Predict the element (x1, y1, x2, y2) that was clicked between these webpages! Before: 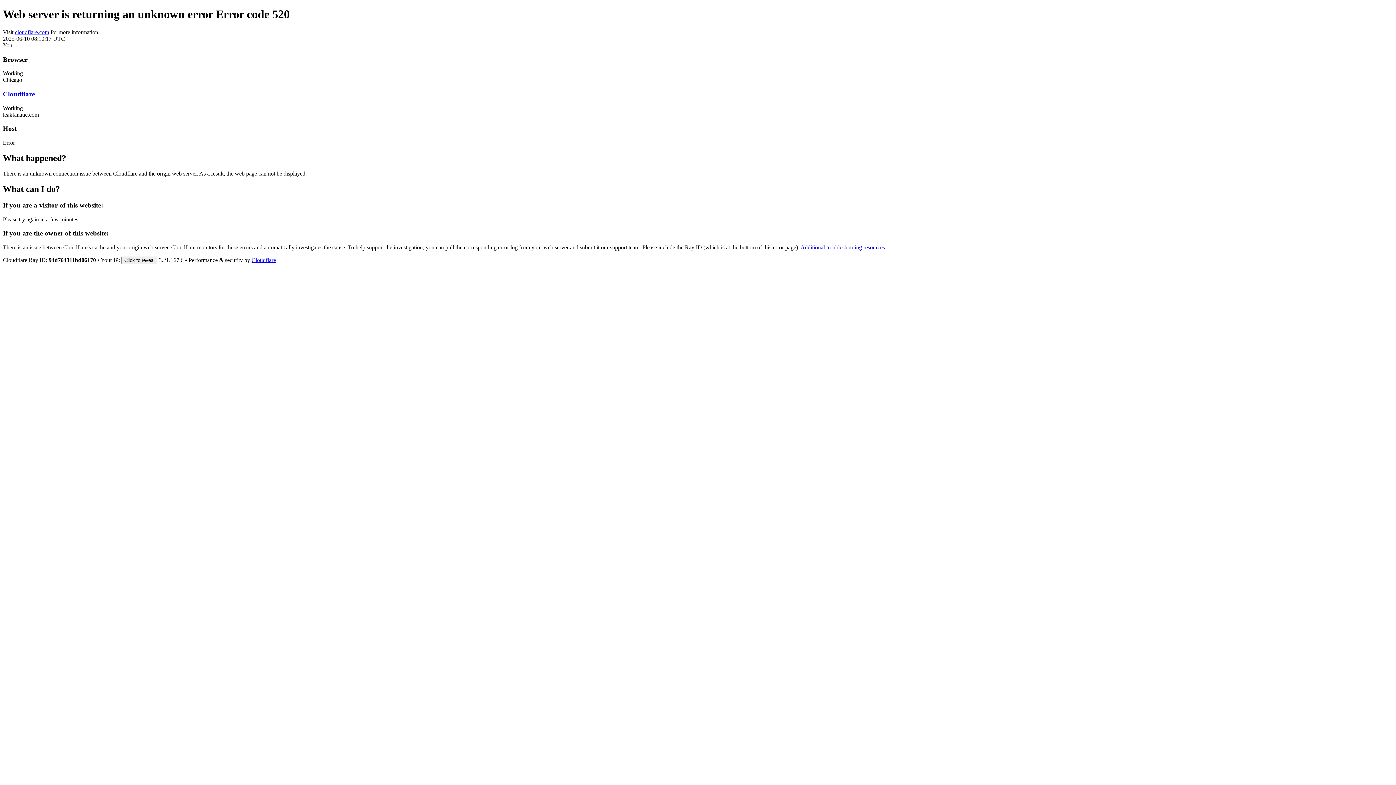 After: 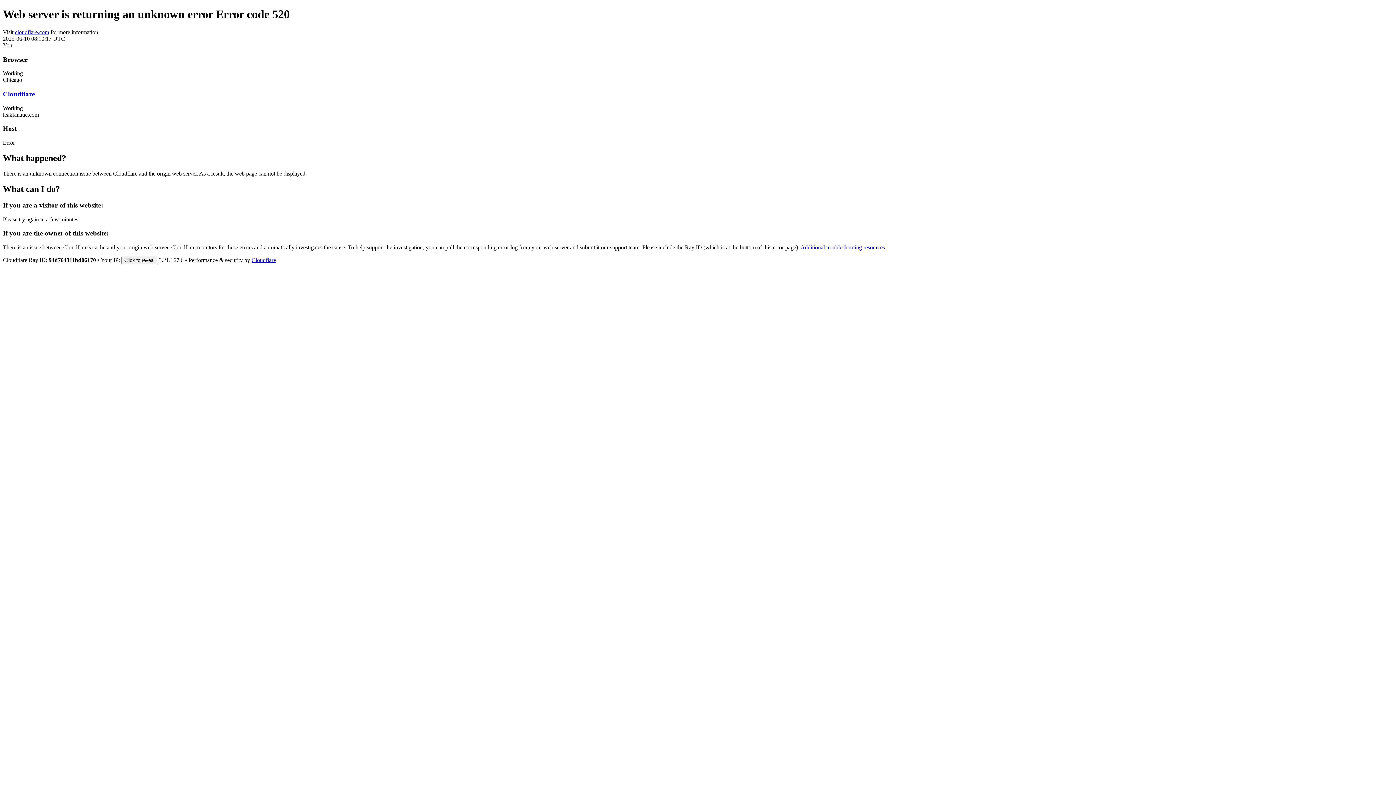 Action: label: Cloudflare bbox: (251, 257, 276, 263)